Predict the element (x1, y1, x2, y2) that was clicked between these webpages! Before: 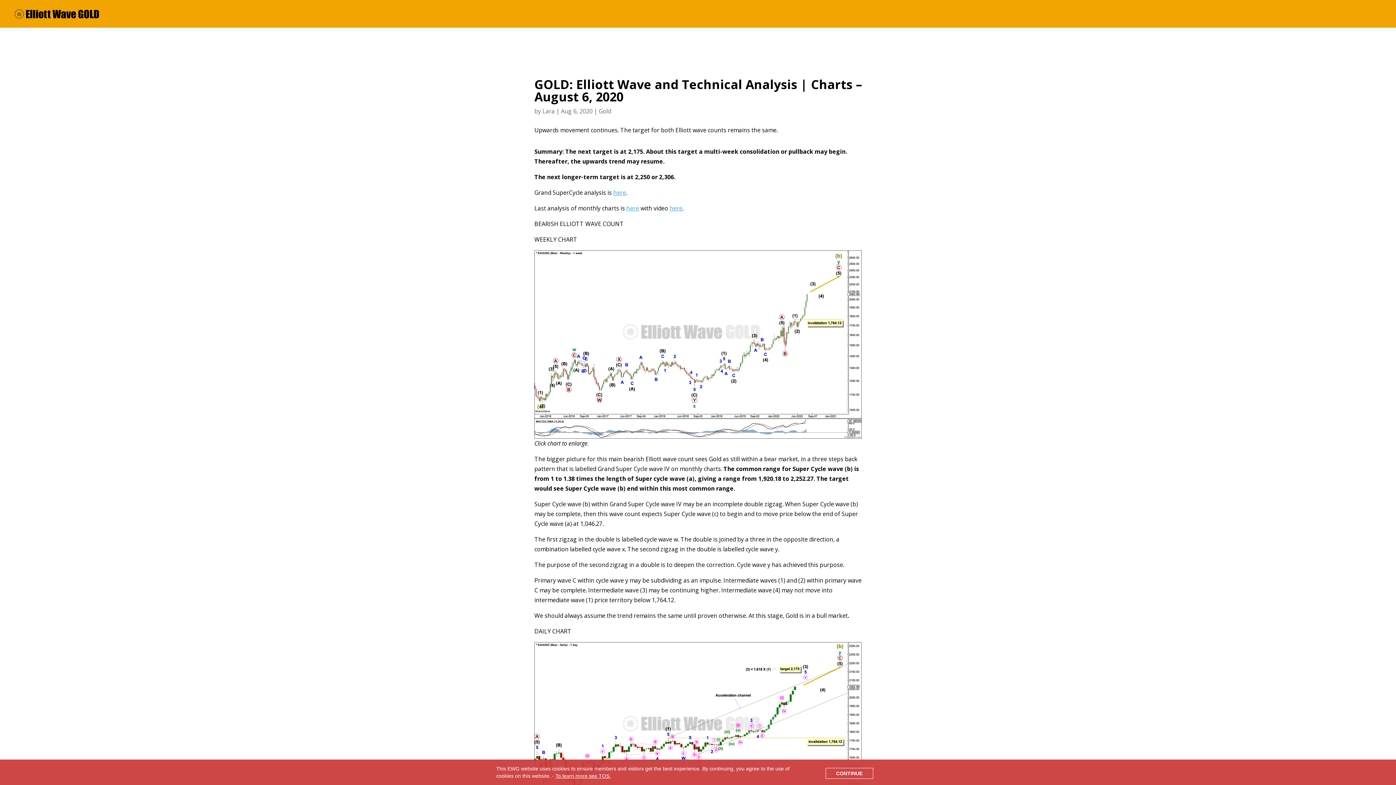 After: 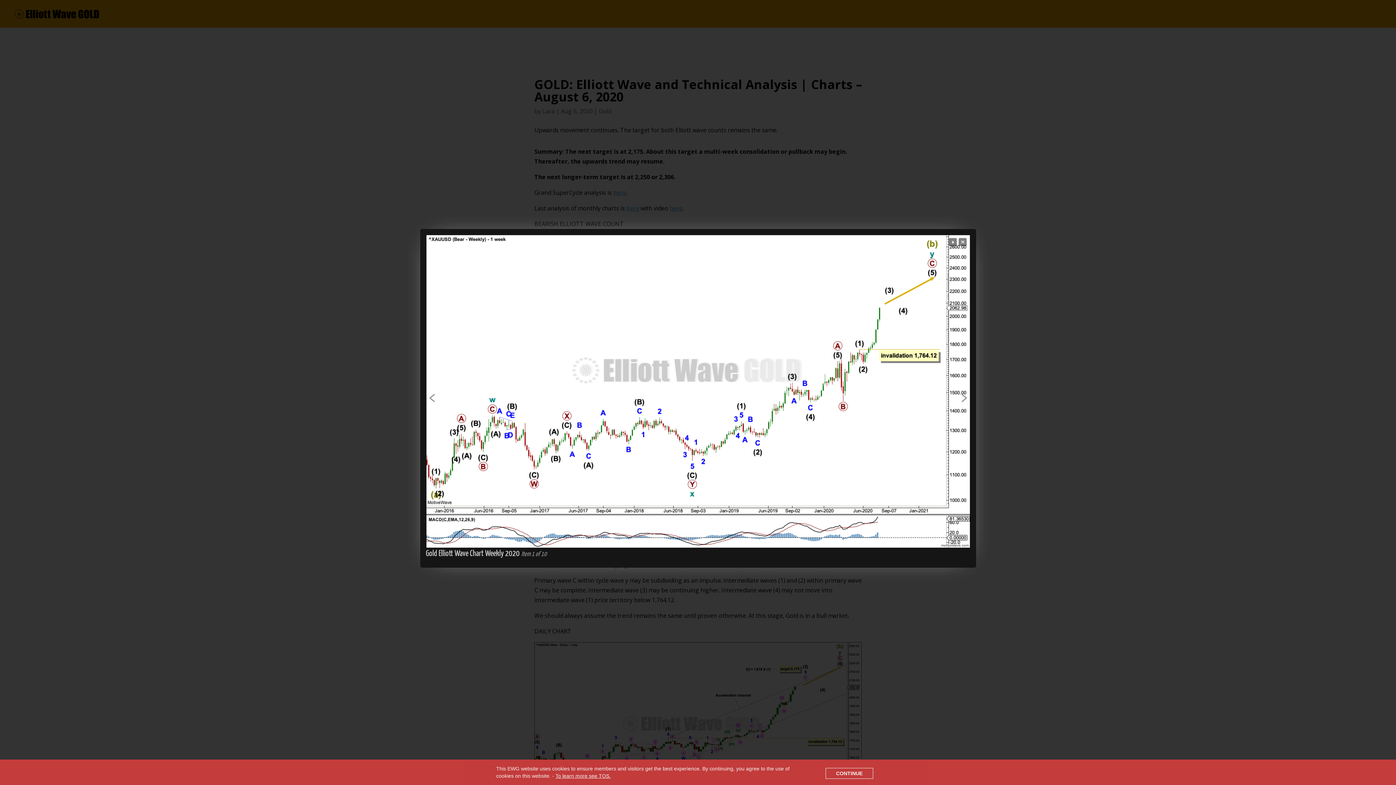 Action: bbox: (534, 429, 861, 437)